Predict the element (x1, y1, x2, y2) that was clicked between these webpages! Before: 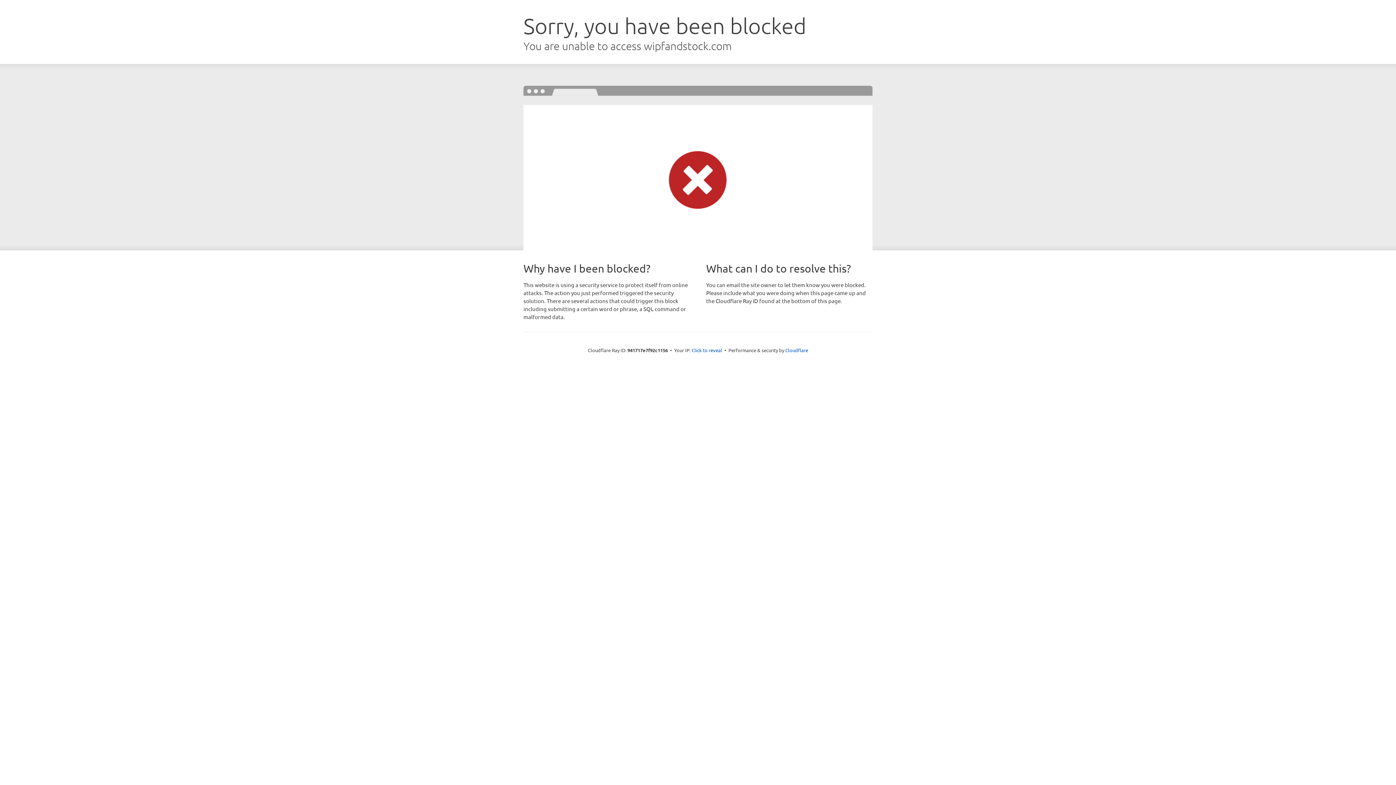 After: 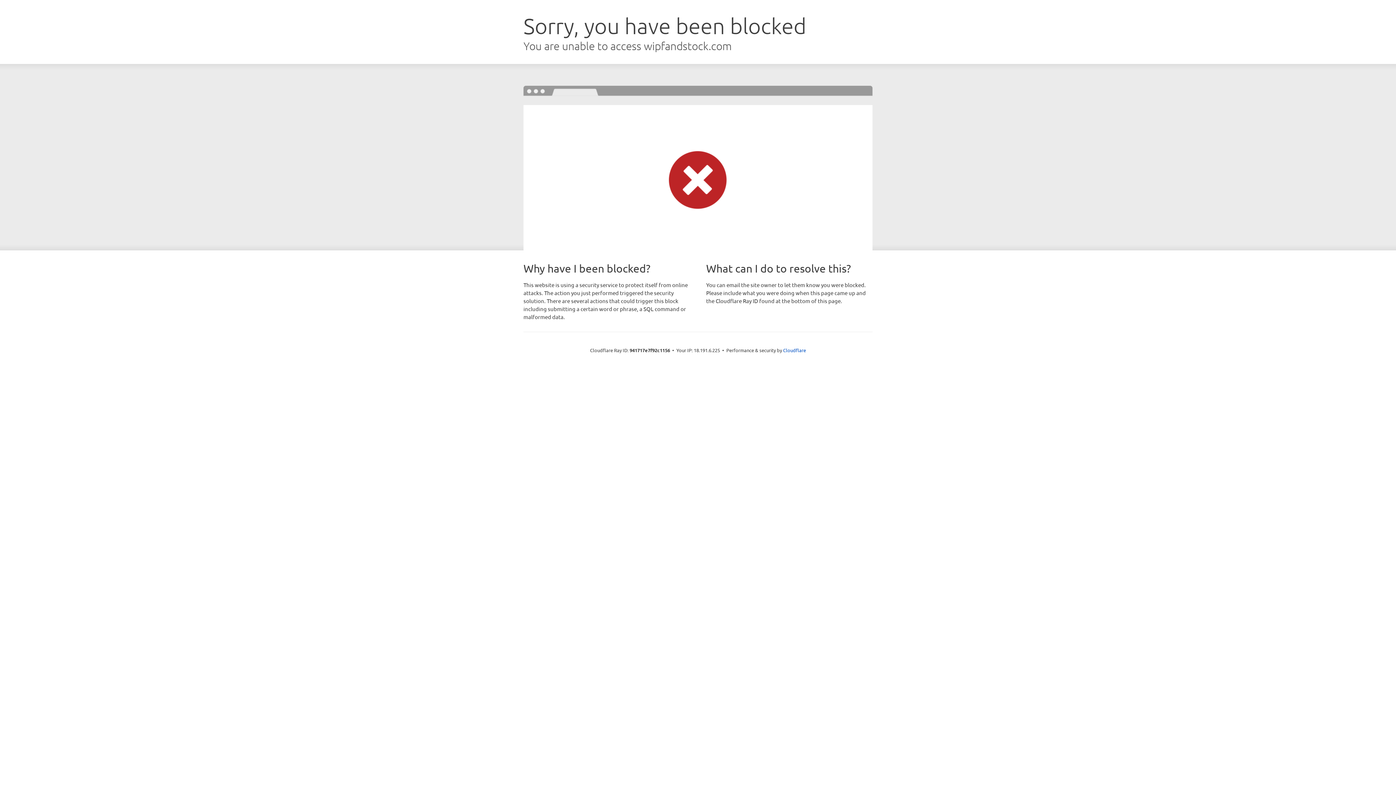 Action: label: Click to reveal bbox: (691, 346, 722, 353)